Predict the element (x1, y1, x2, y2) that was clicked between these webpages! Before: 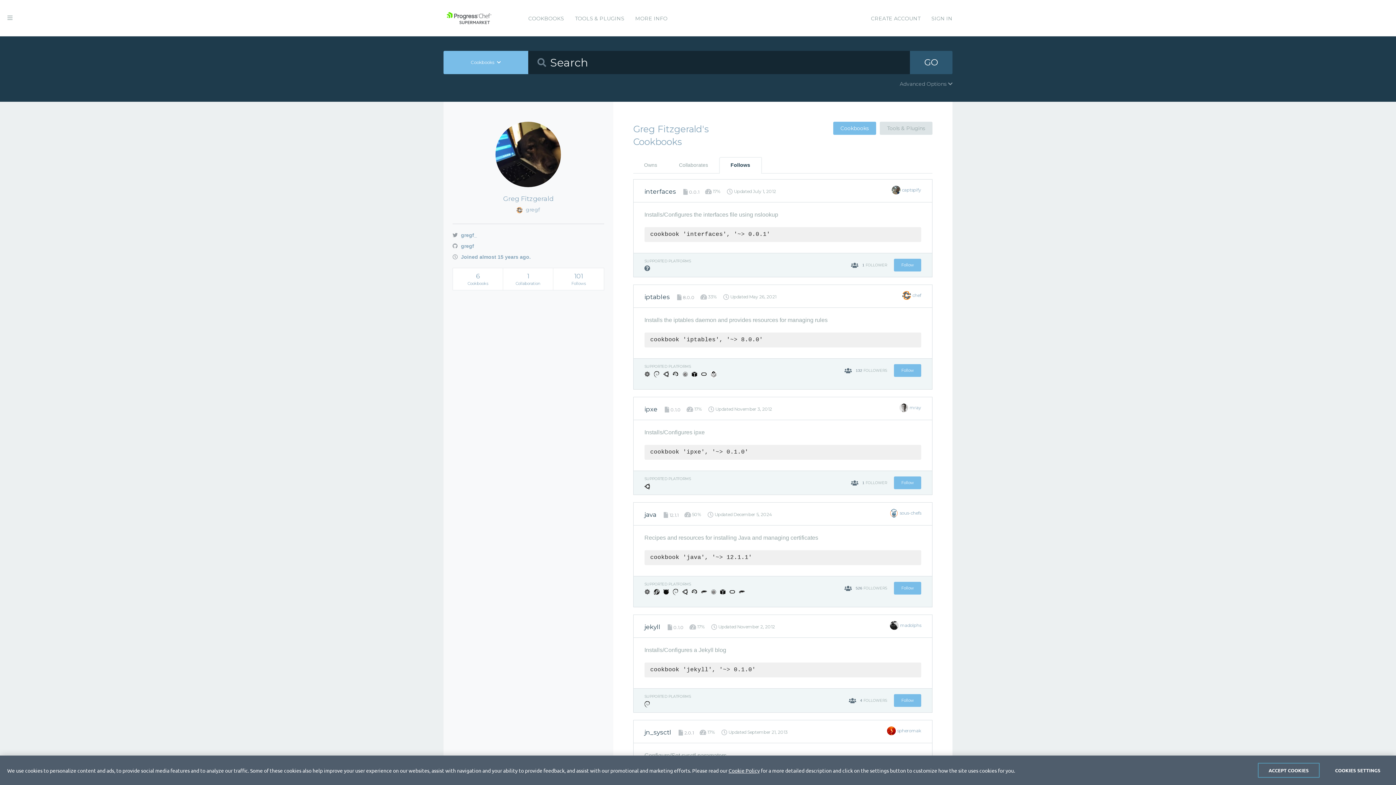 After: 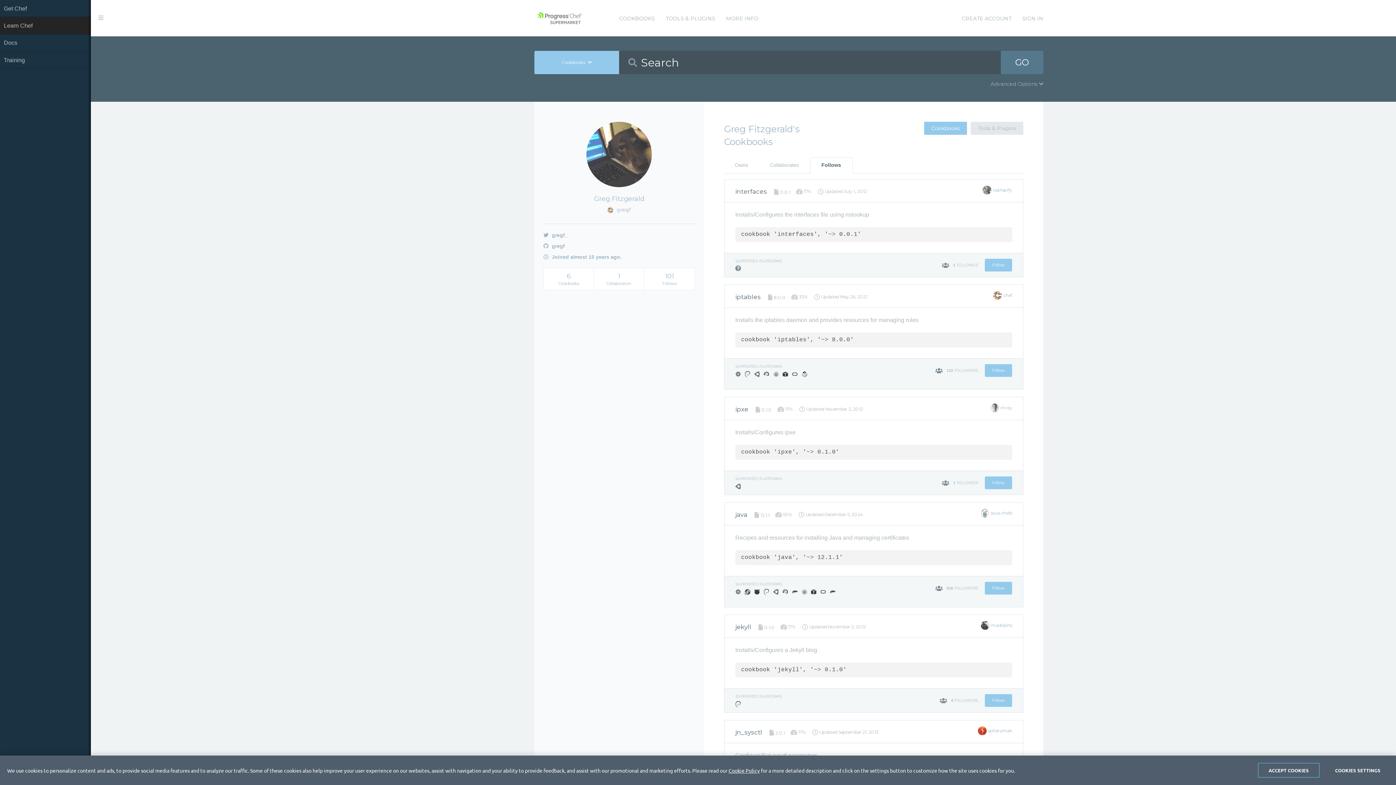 Action: bbox: (0, 0, 20, 36)